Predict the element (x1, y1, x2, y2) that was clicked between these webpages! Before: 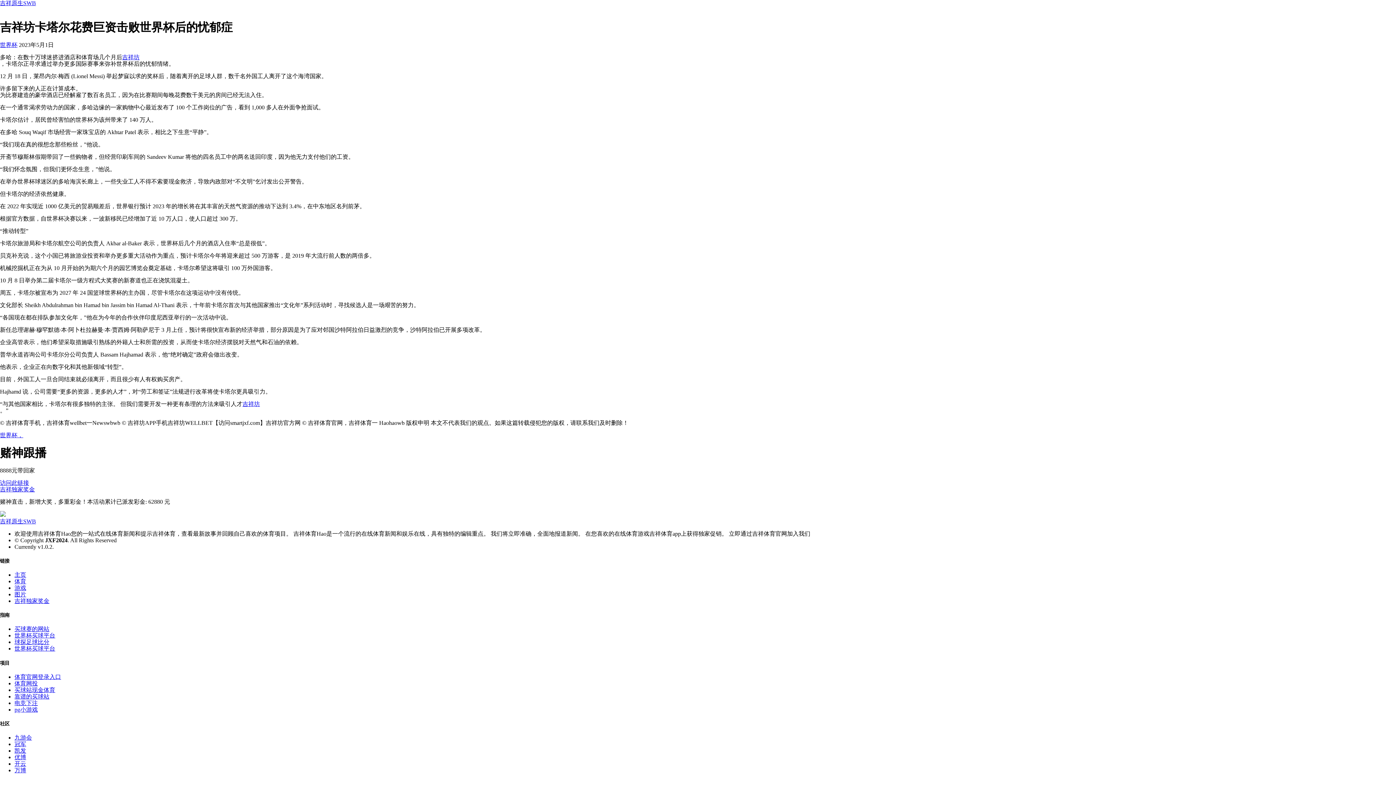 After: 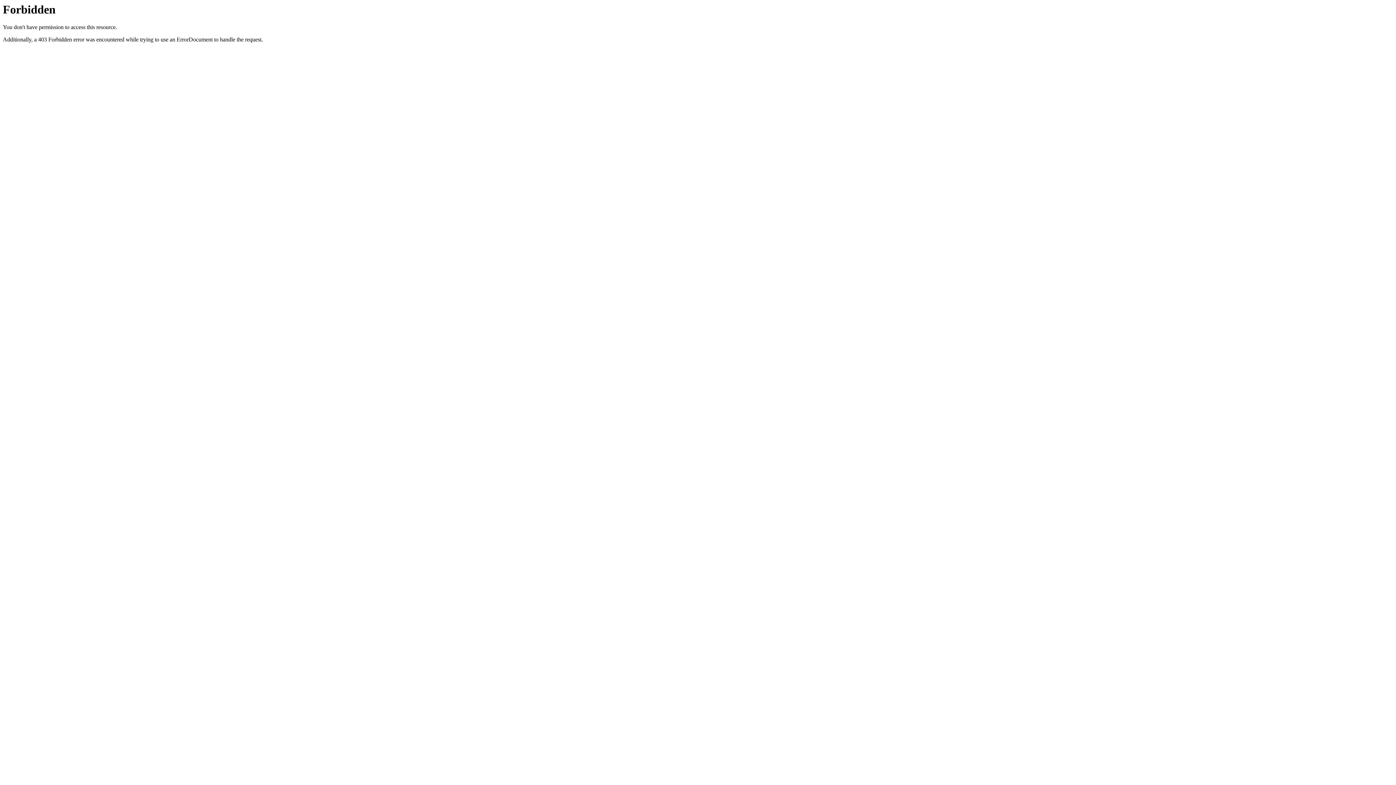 Action: label: 访问此链接 bbox: (0, 479, 29, 486)